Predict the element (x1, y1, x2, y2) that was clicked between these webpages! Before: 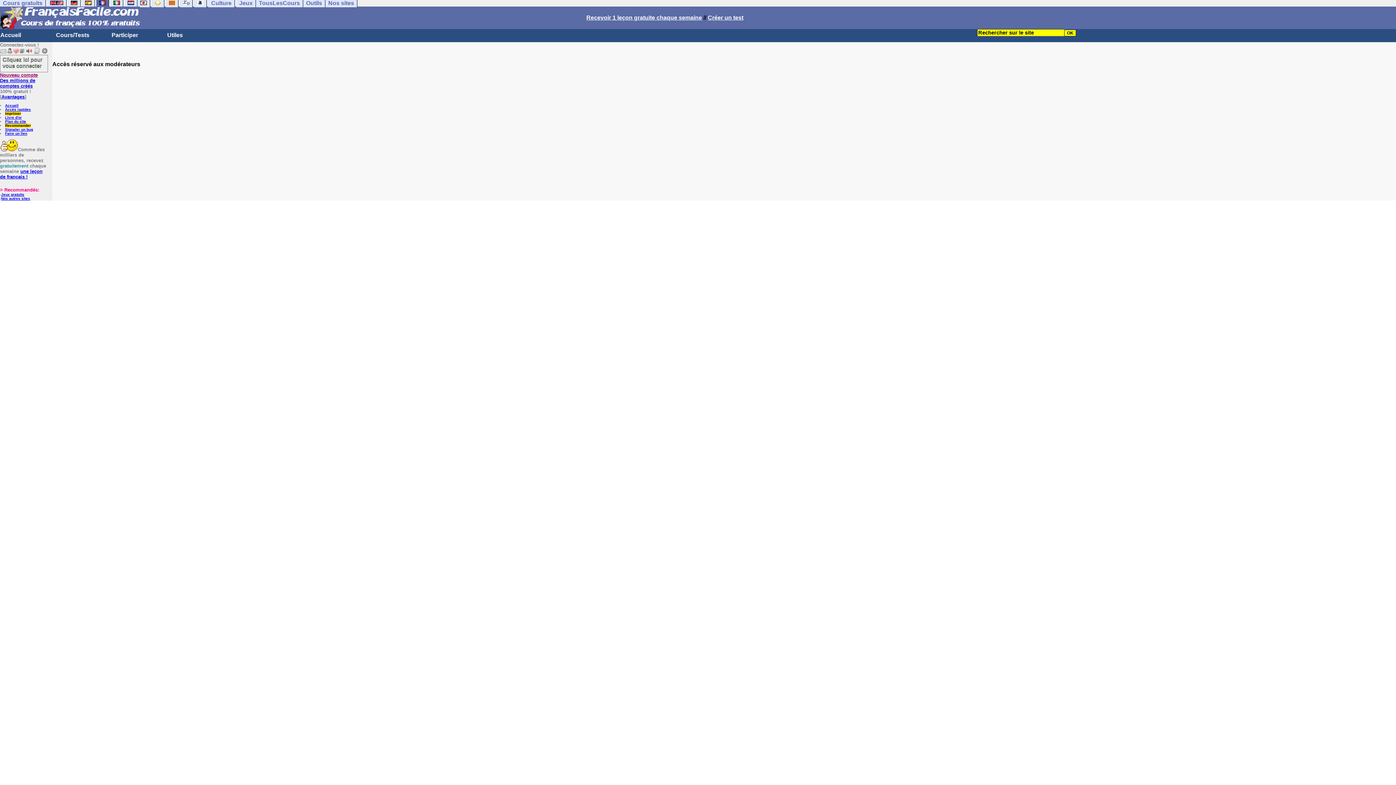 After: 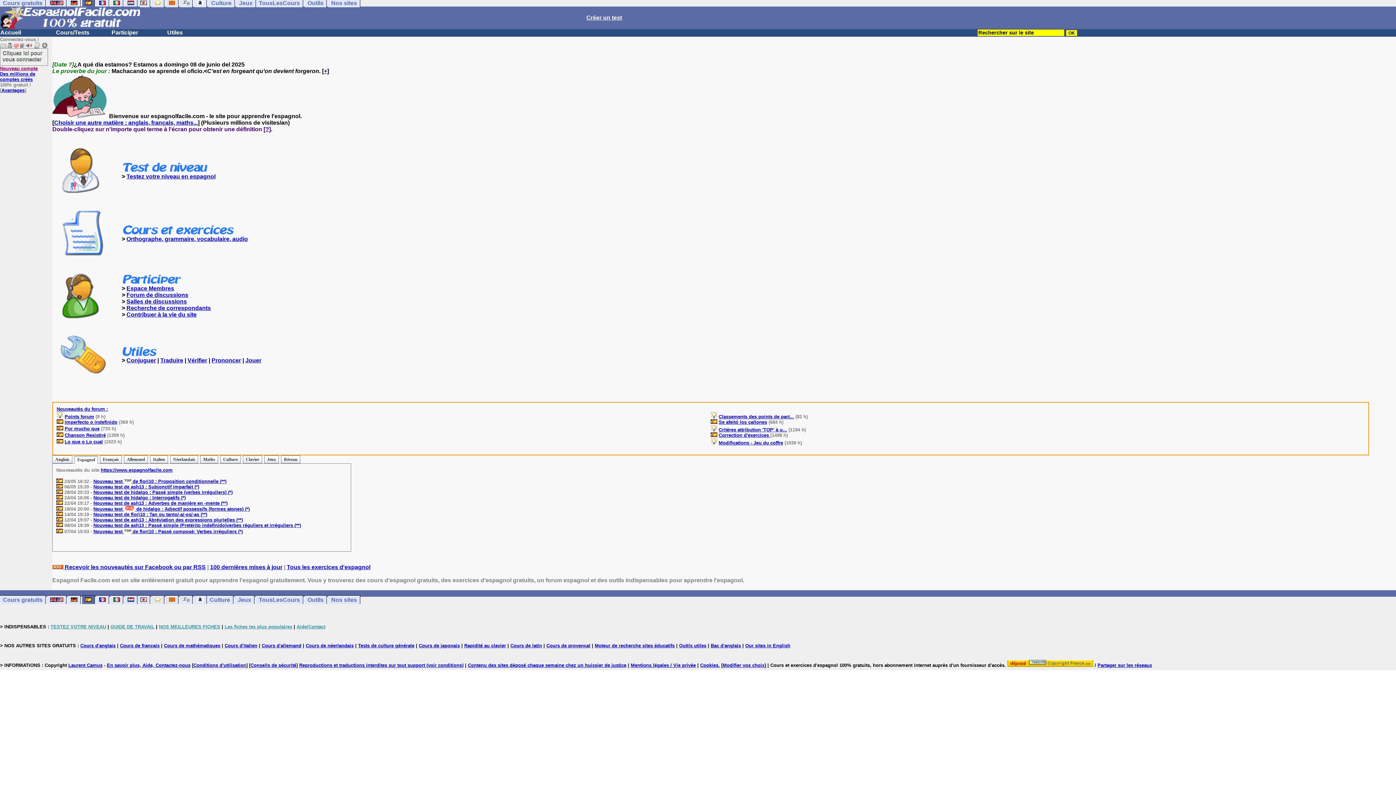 Action: bbox: (82, -1, 94, 7)